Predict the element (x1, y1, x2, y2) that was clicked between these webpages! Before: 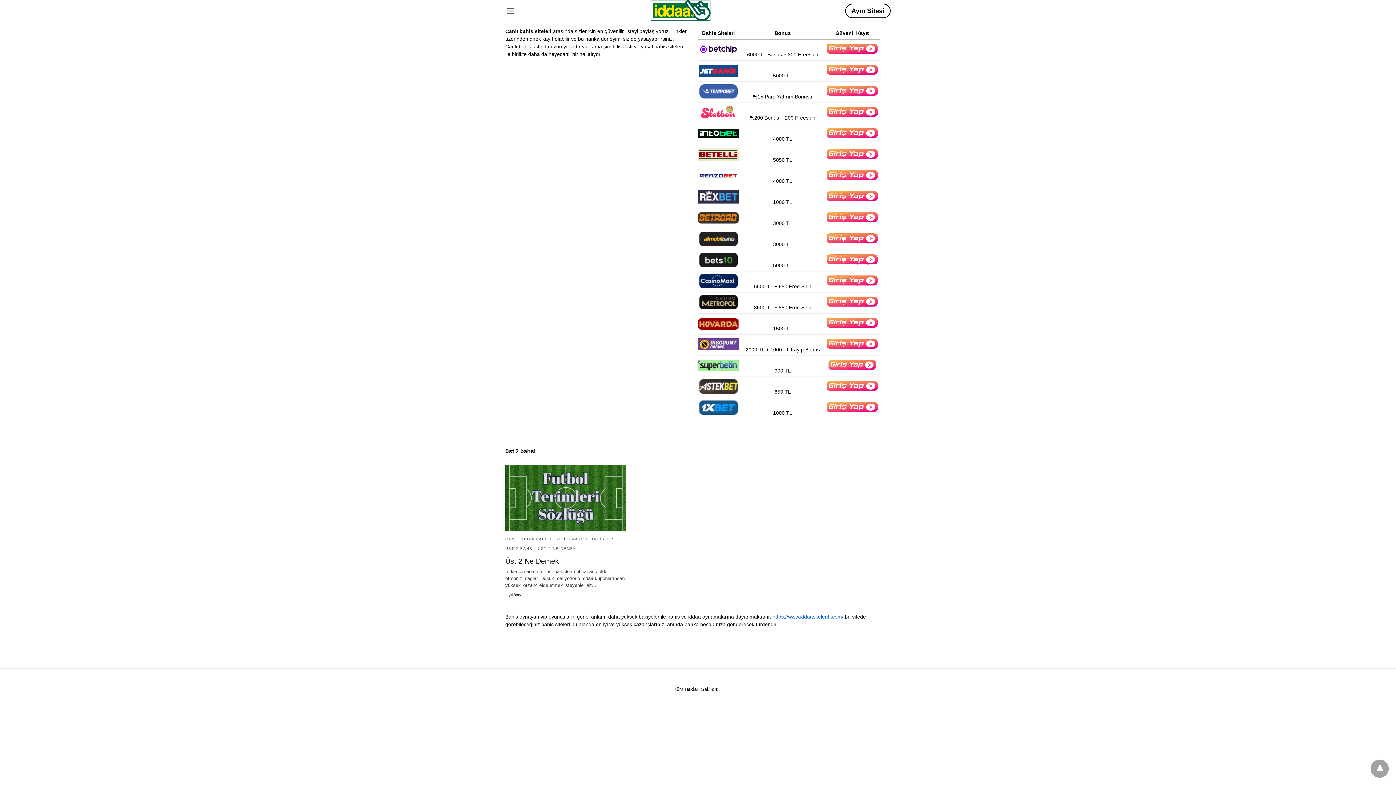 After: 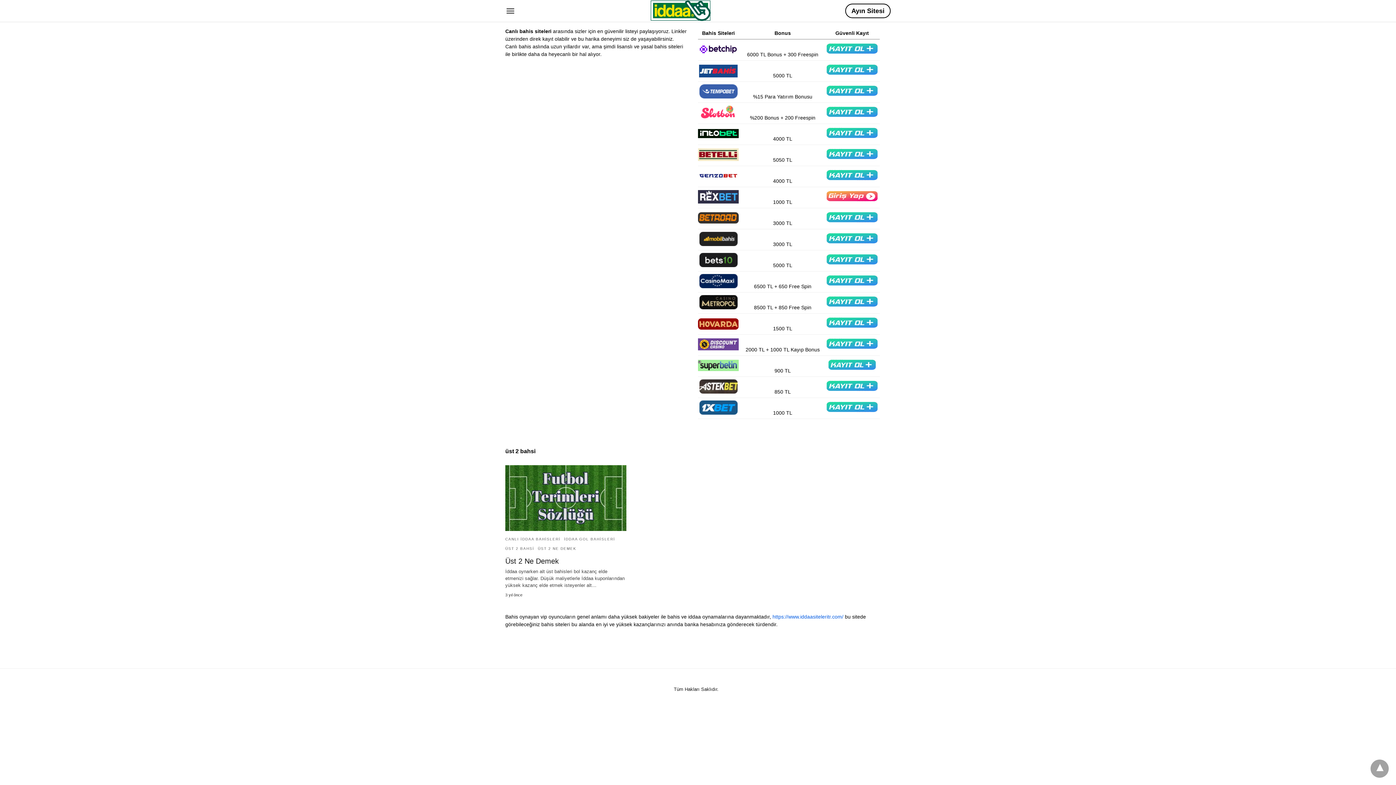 Action: bbox: (826, 294, 877, 309)